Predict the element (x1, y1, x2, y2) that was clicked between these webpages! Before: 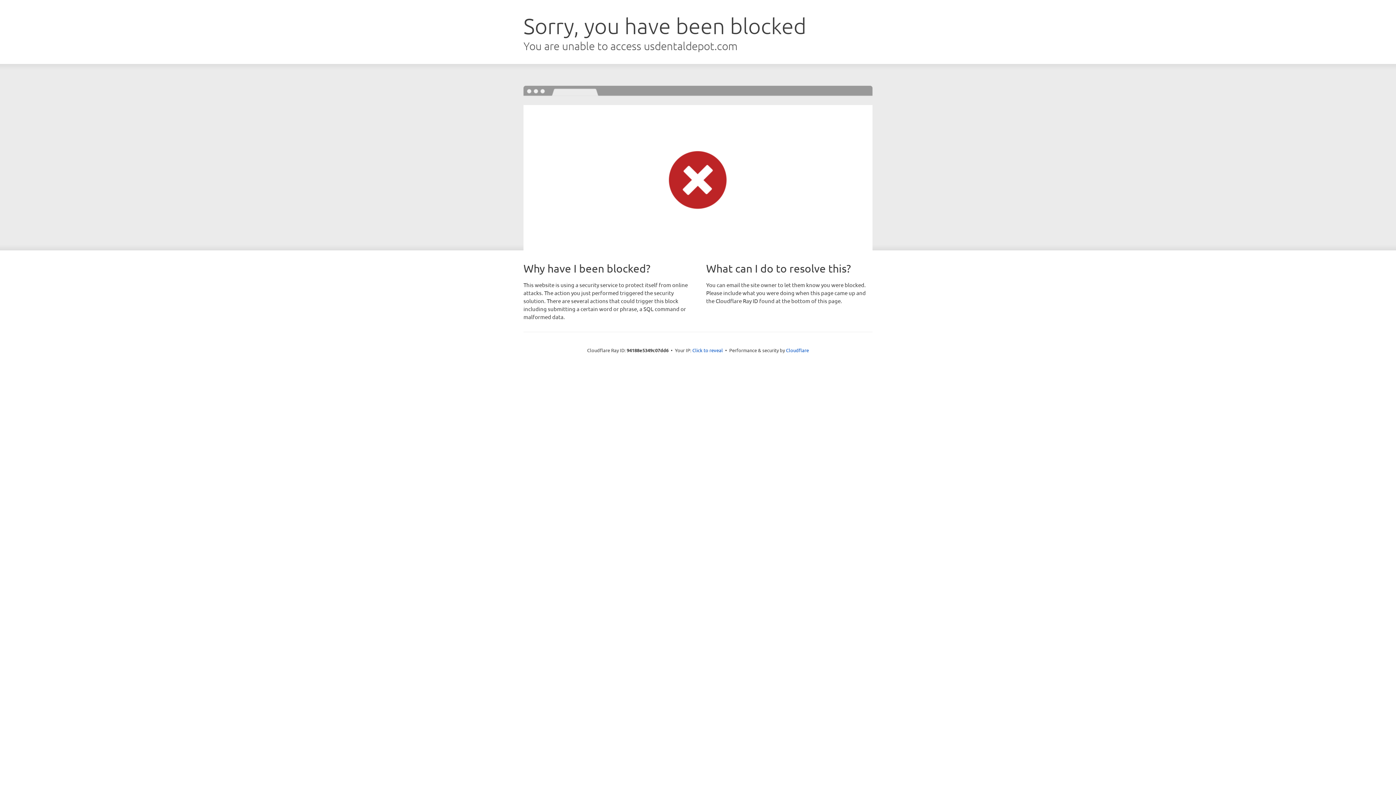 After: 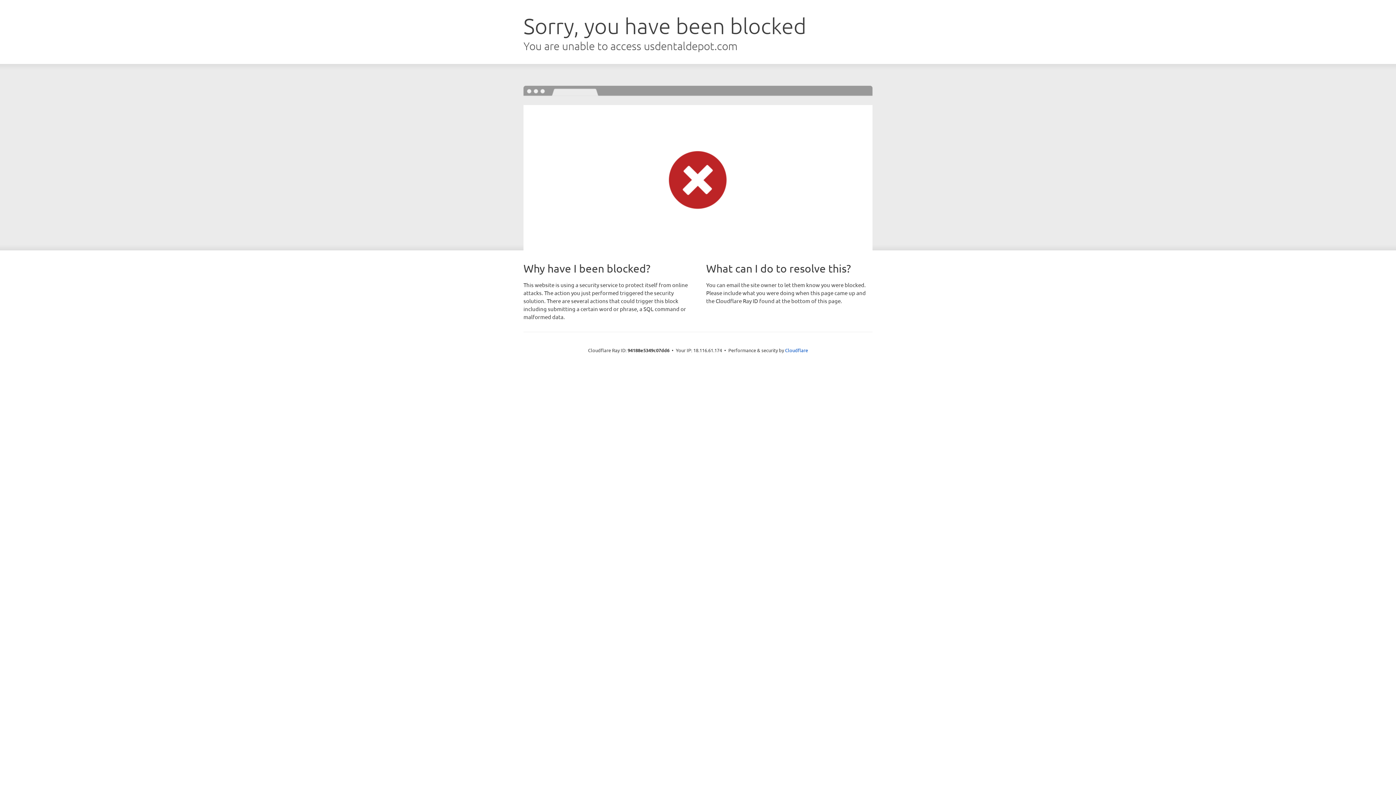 Action: bbox: (692, 346, 723, 353) label: Click to reveal